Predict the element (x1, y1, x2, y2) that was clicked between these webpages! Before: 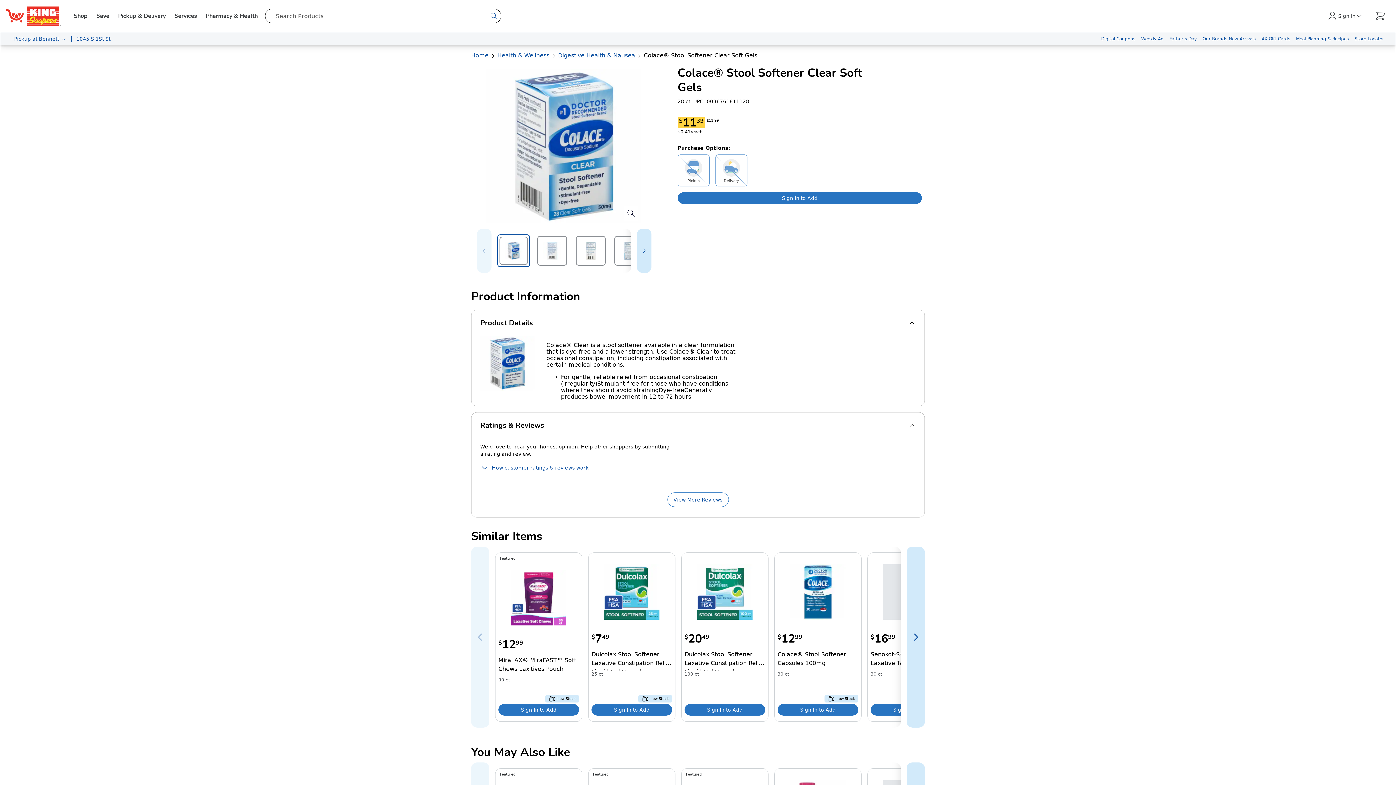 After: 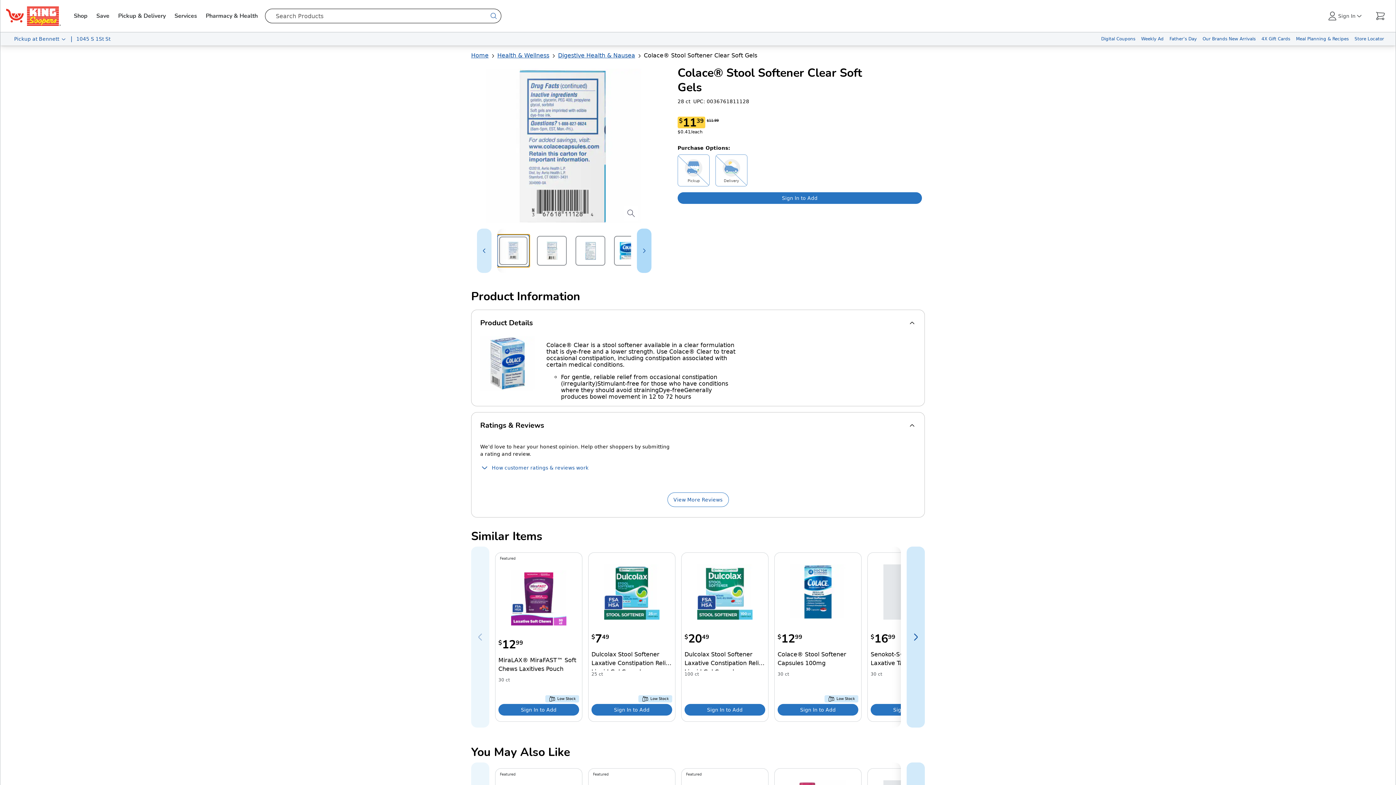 Action: label: Select next item in items bbox: (637, 228, 651, 273)